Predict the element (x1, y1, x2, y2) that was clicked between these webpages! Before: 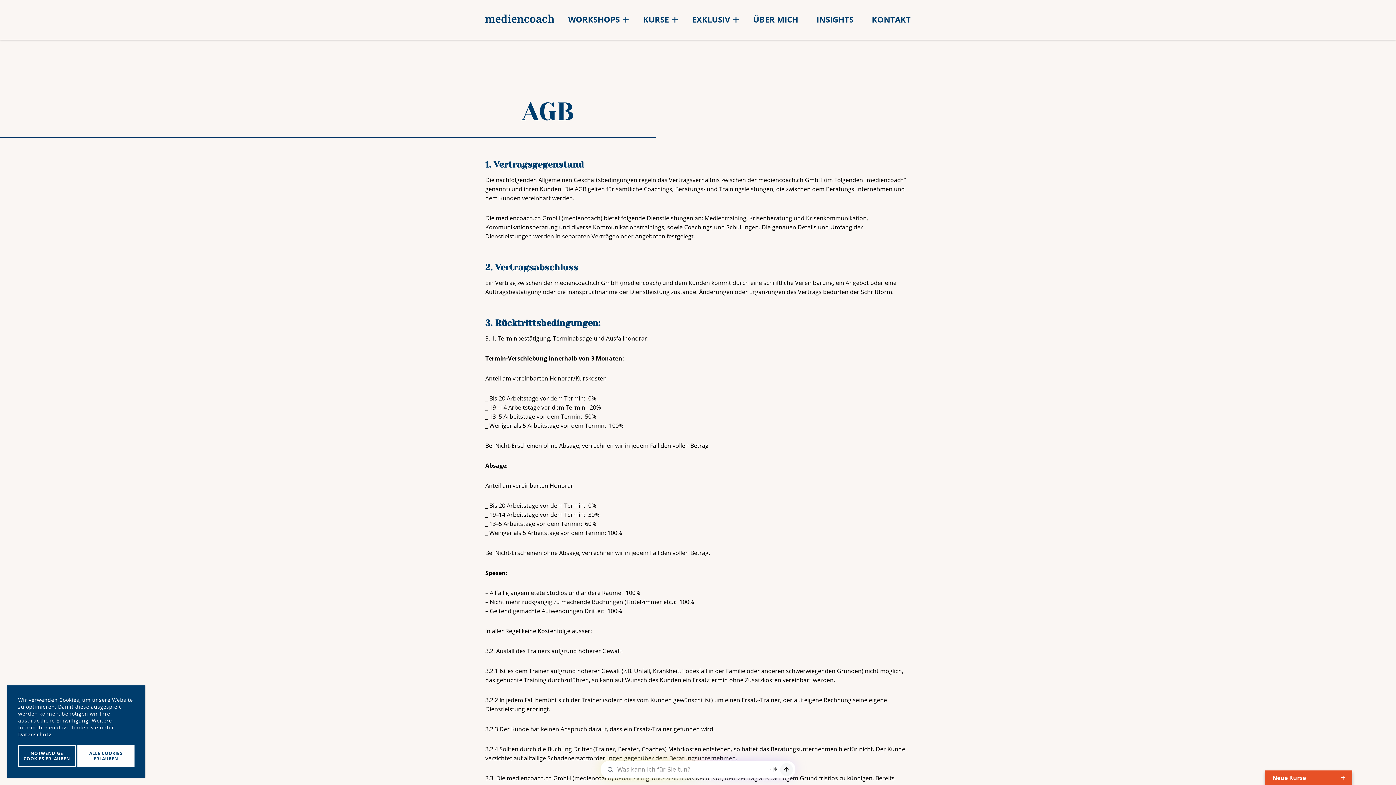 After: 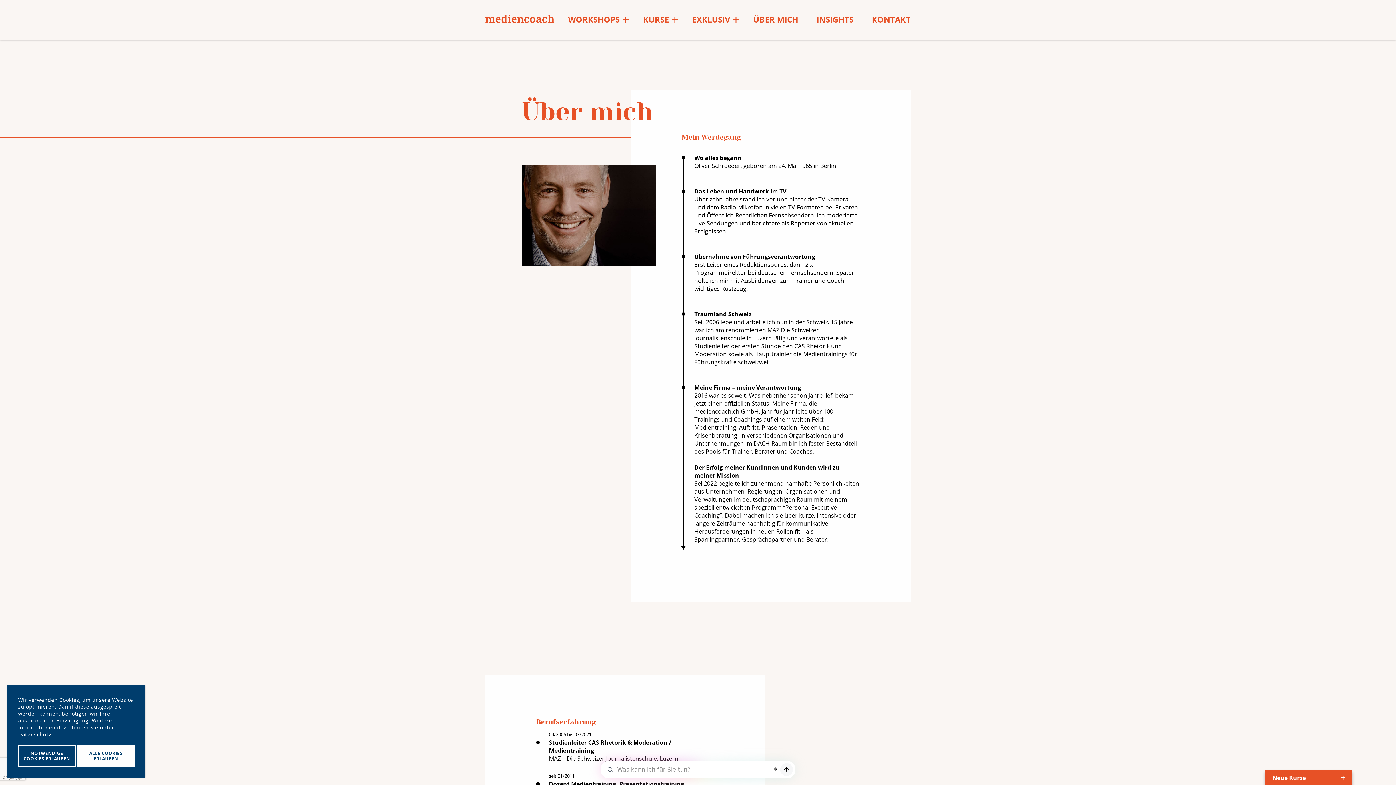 Action: bbox: (753, 8, 798, 28) label: ÜBER MICH